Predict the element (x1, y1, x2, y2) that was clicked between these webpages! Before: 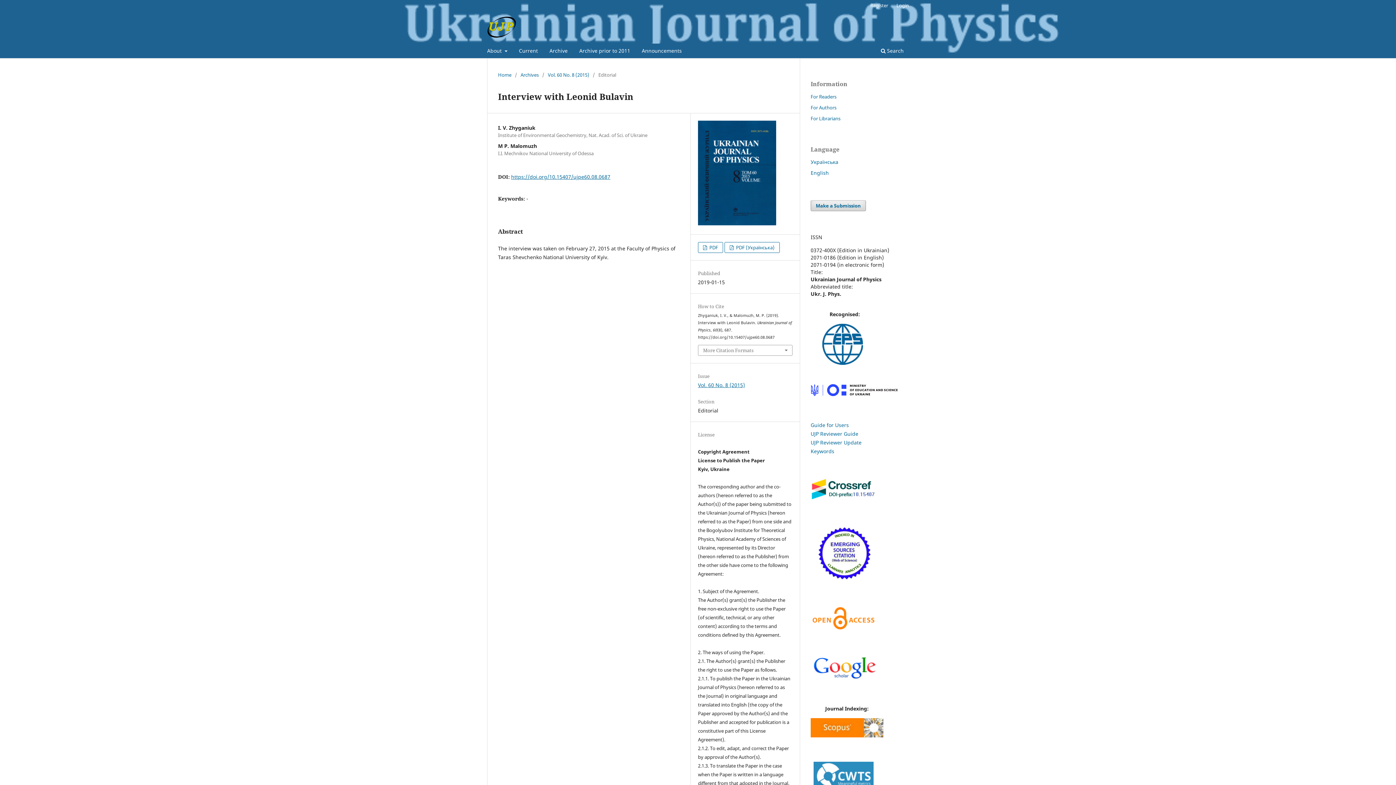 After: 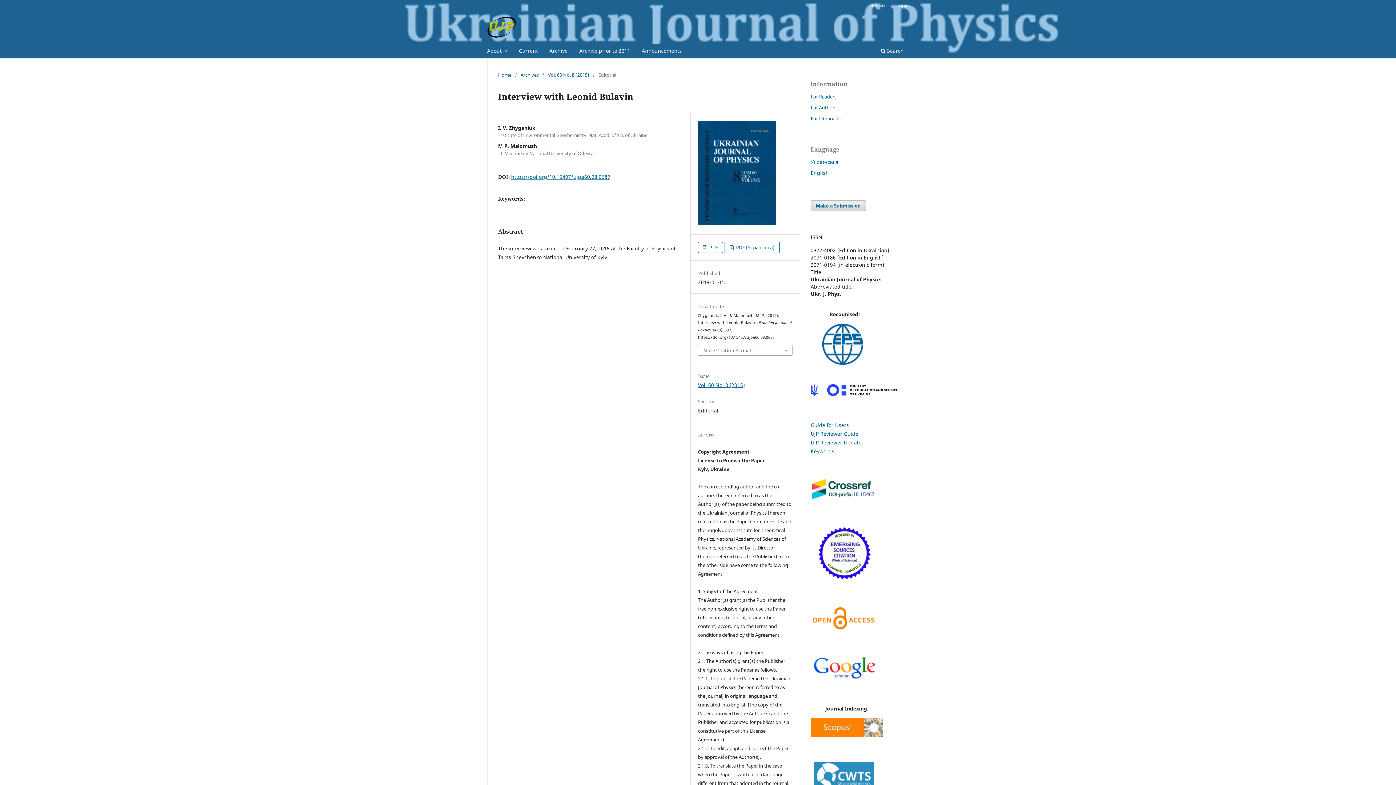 Action: bbox: (810, 732, 883, 739)